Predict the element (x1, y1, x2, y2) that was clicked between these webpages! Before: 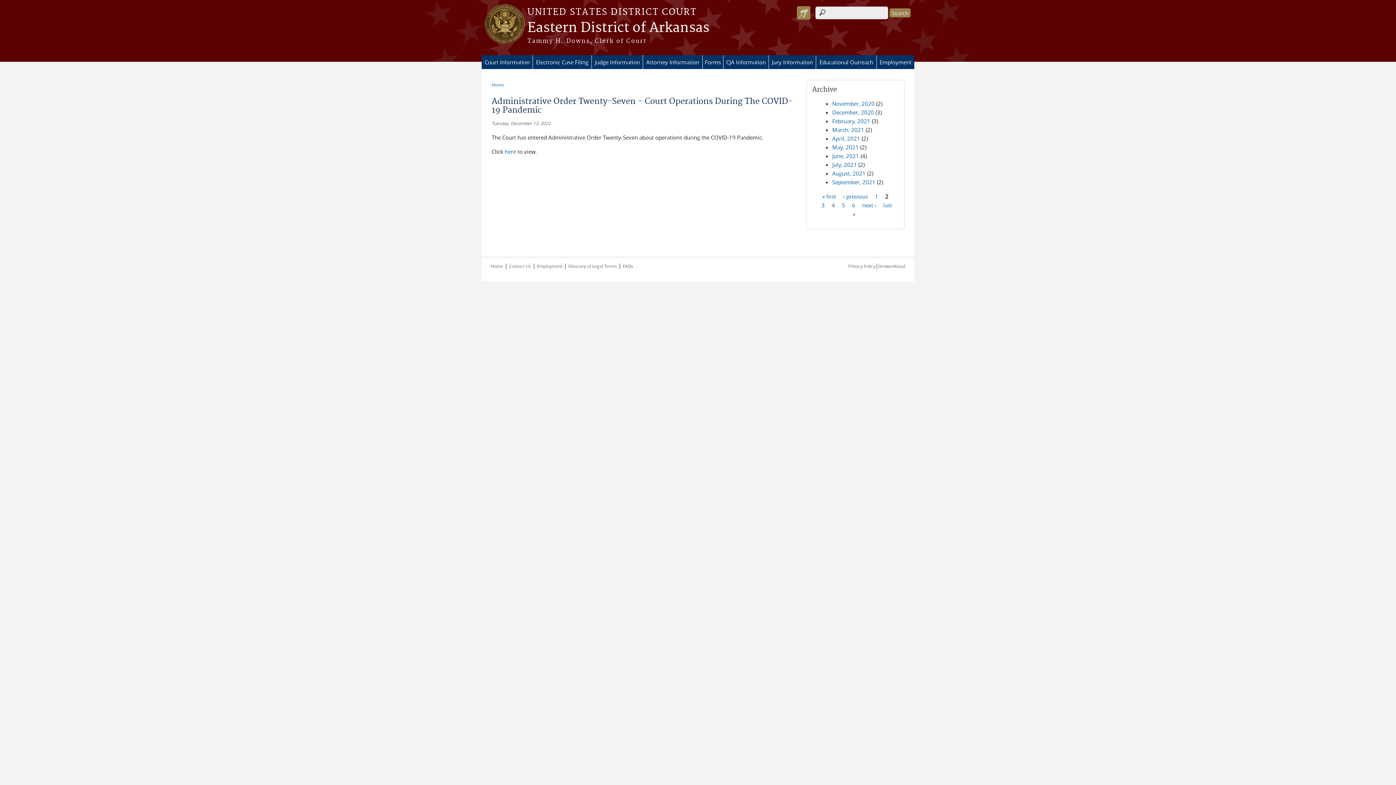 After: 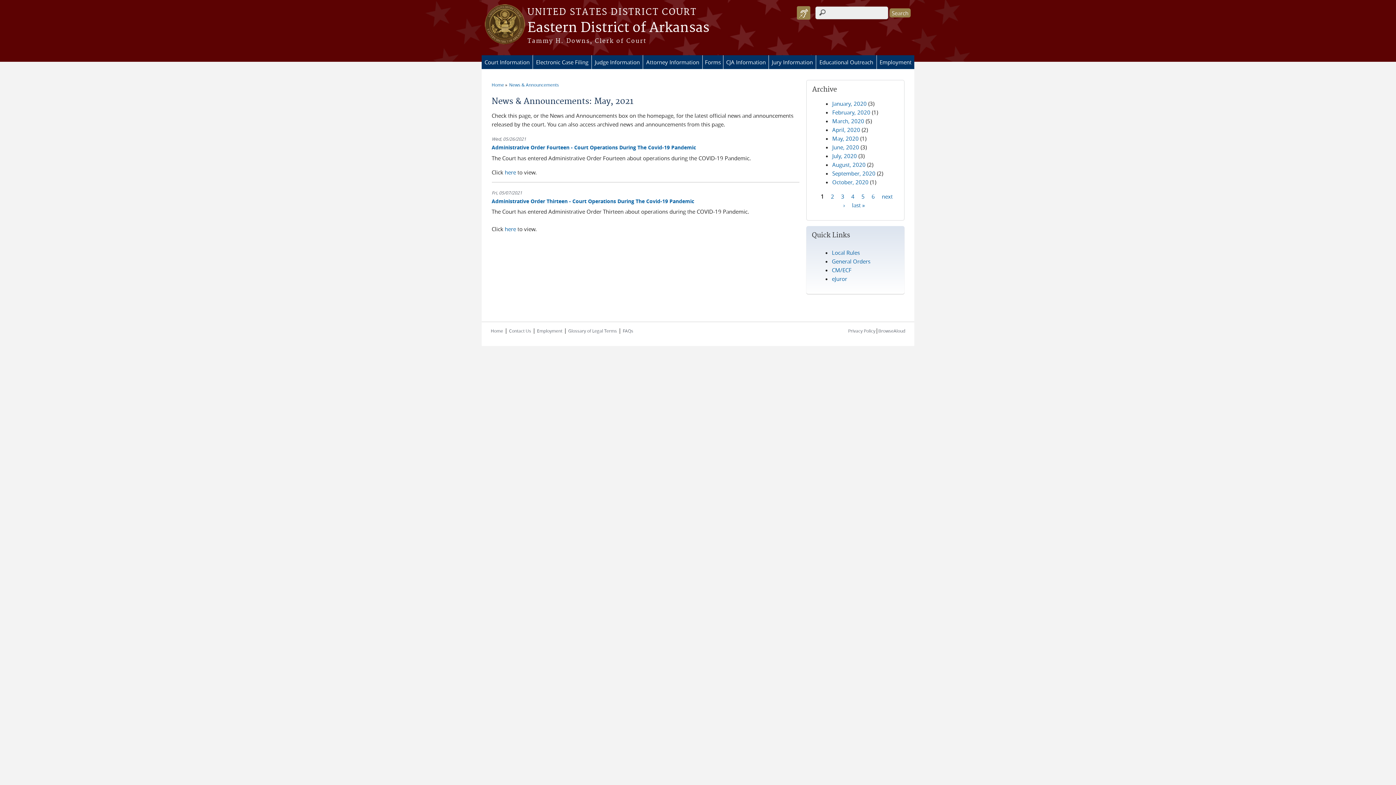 Action: bbox: (832, 143, 858, 150) label: May, 2021